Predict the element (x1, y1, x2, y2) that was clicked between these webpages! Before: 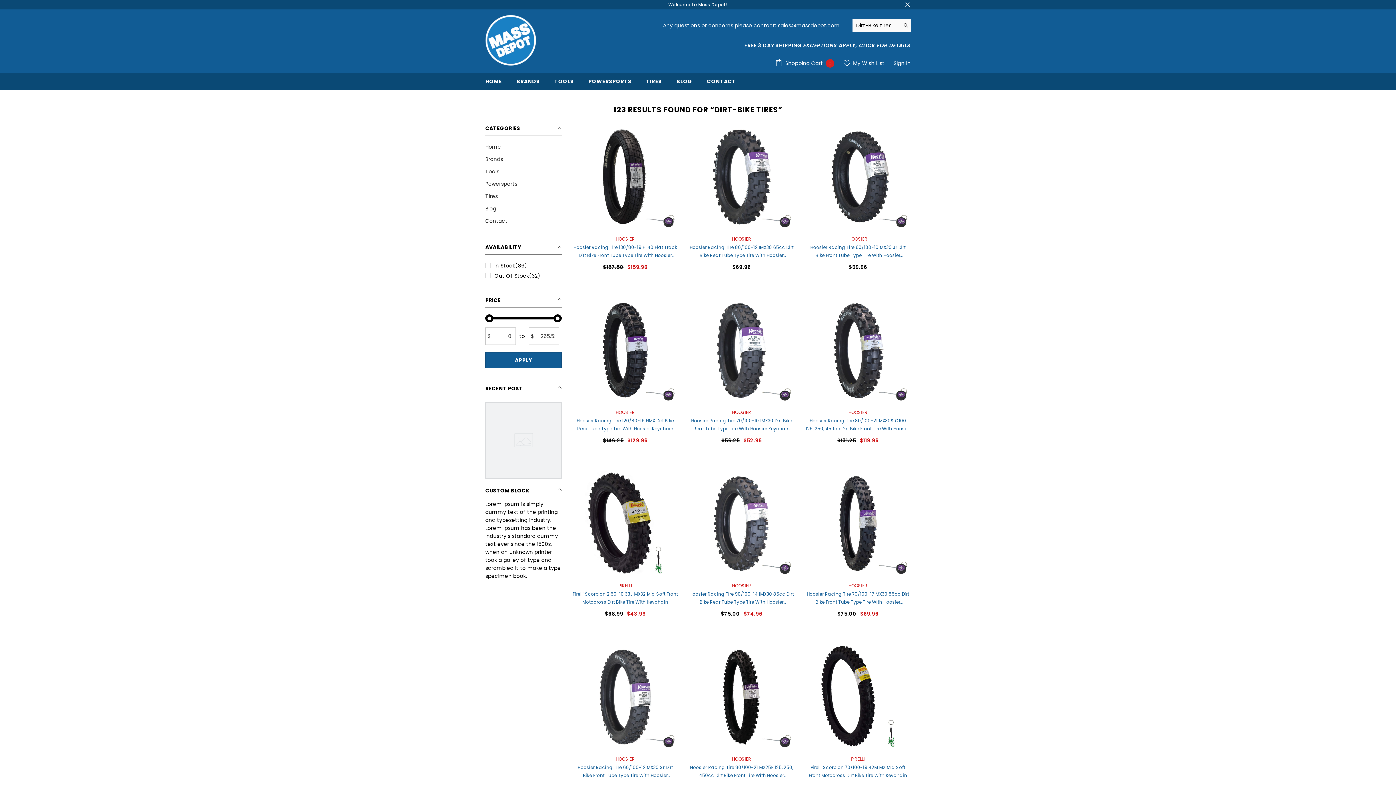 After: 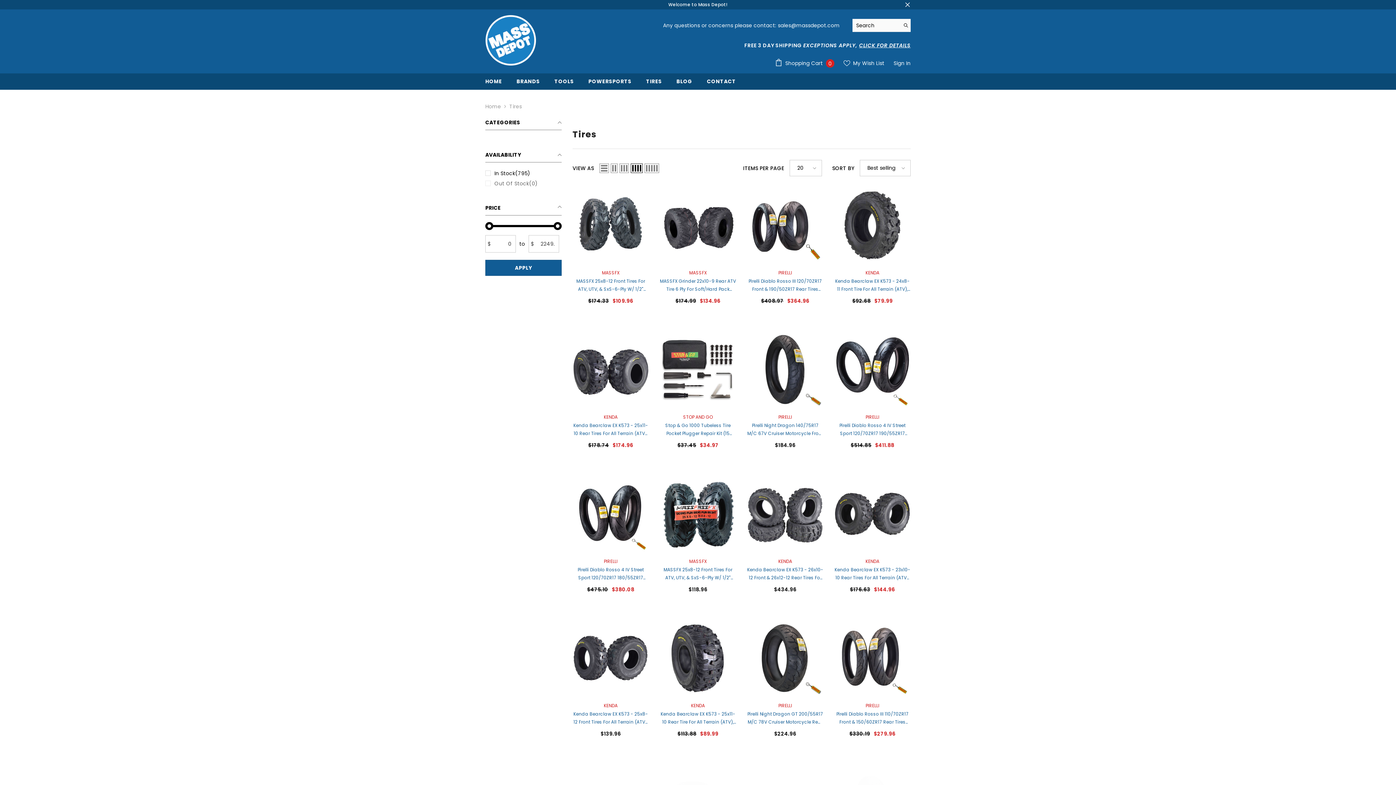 Action: bbox: (638, 77, 669, 89) label: TIRES